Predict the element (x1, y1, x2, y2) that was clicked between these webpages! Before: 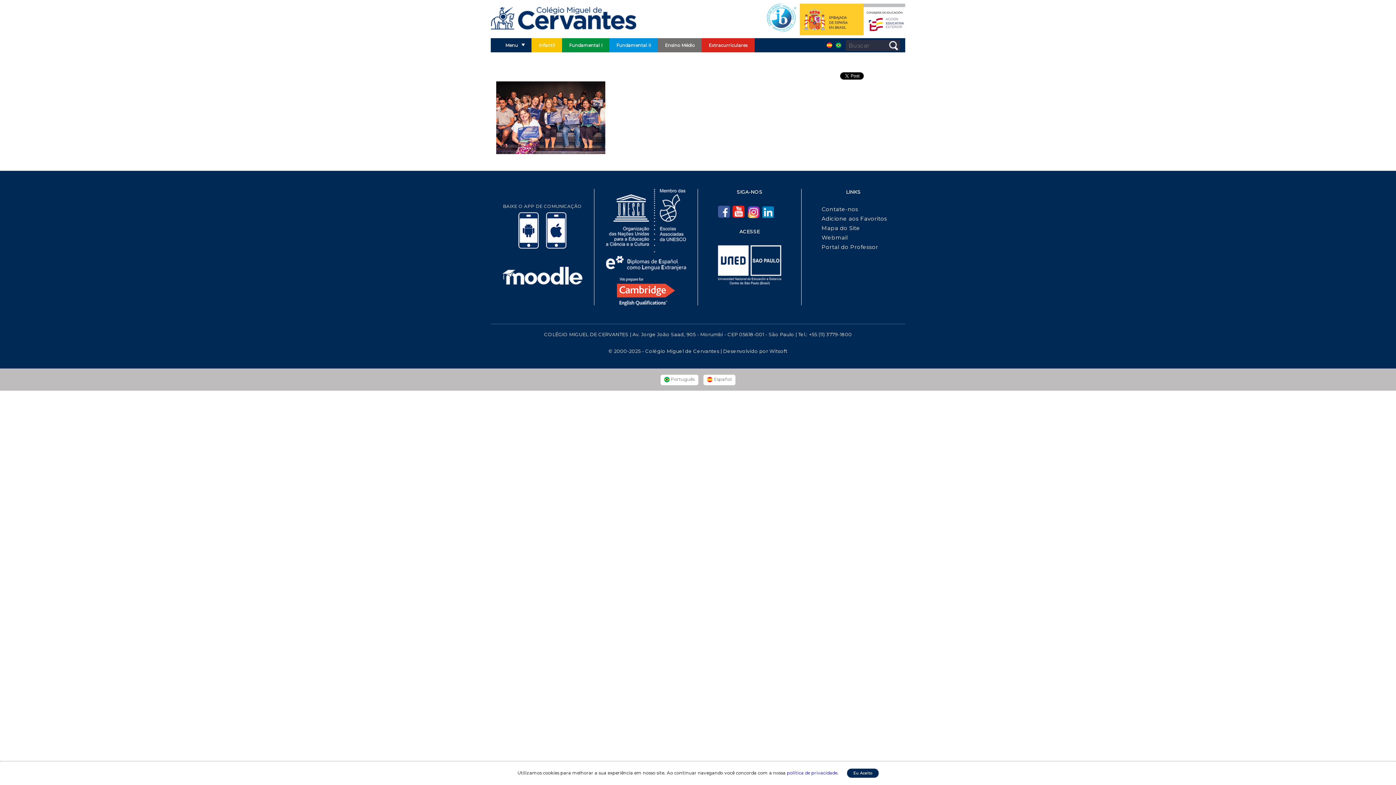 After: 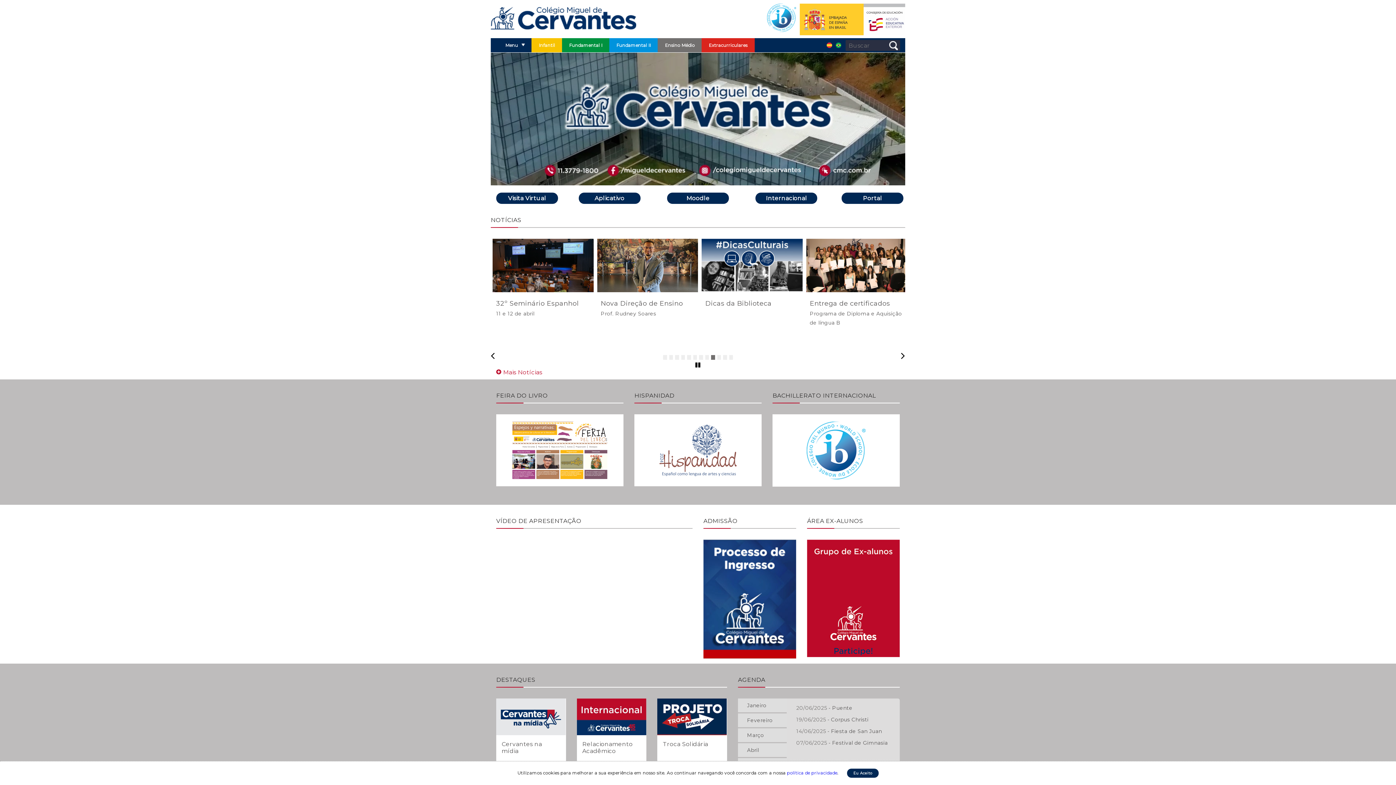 Action: bbox: (834, 38, 842, 52)